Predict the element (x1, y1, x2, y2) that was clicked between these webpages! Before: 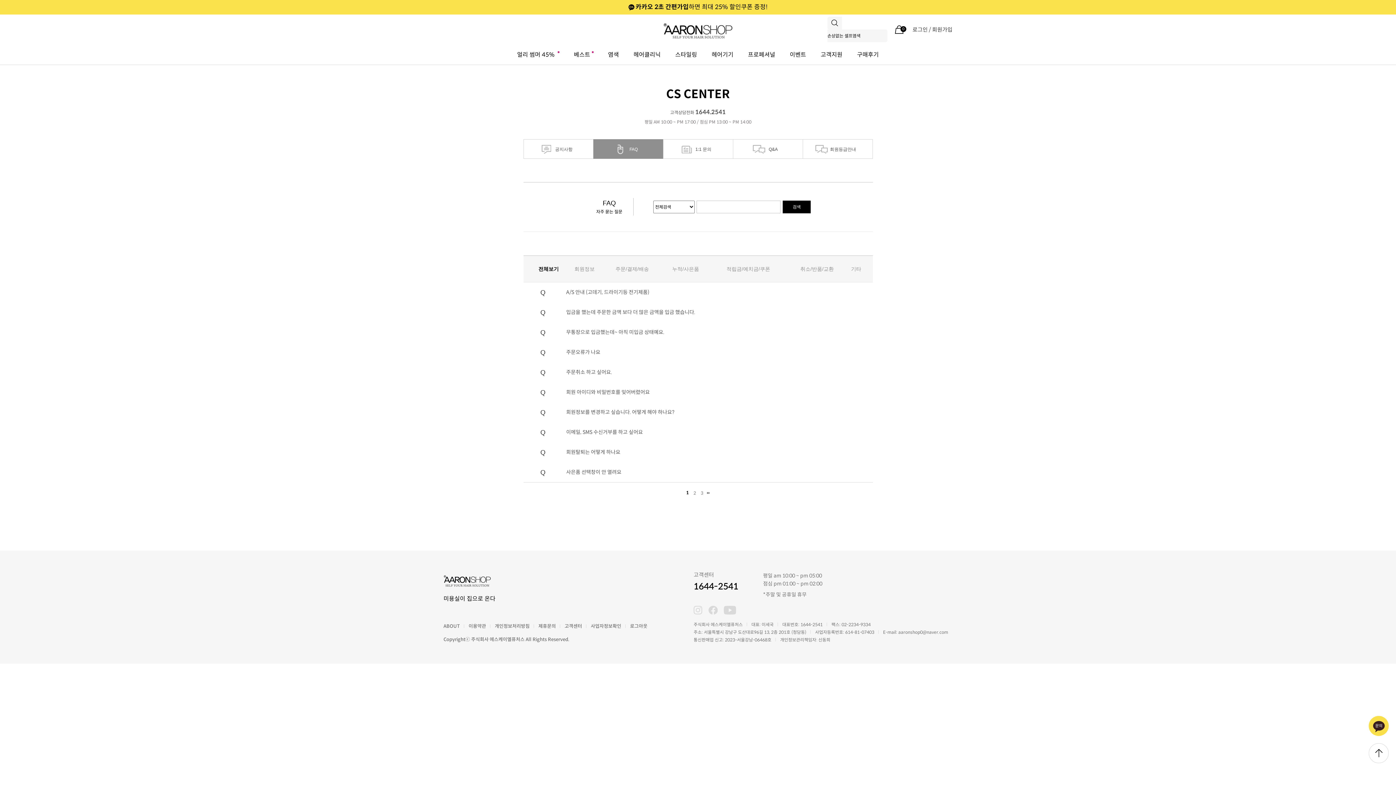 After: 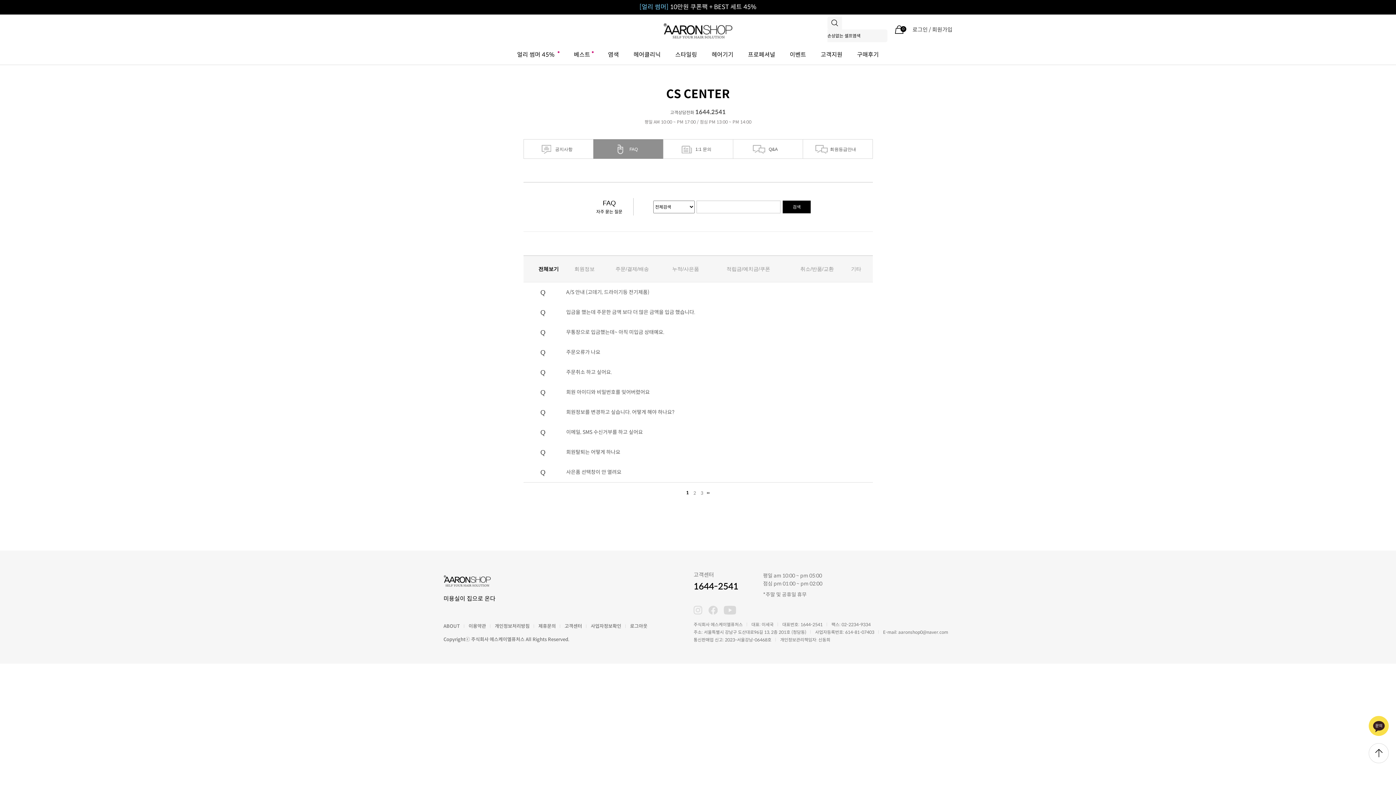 Action: label: 1:1 문의 bbox: (663, 139, 732, 159)